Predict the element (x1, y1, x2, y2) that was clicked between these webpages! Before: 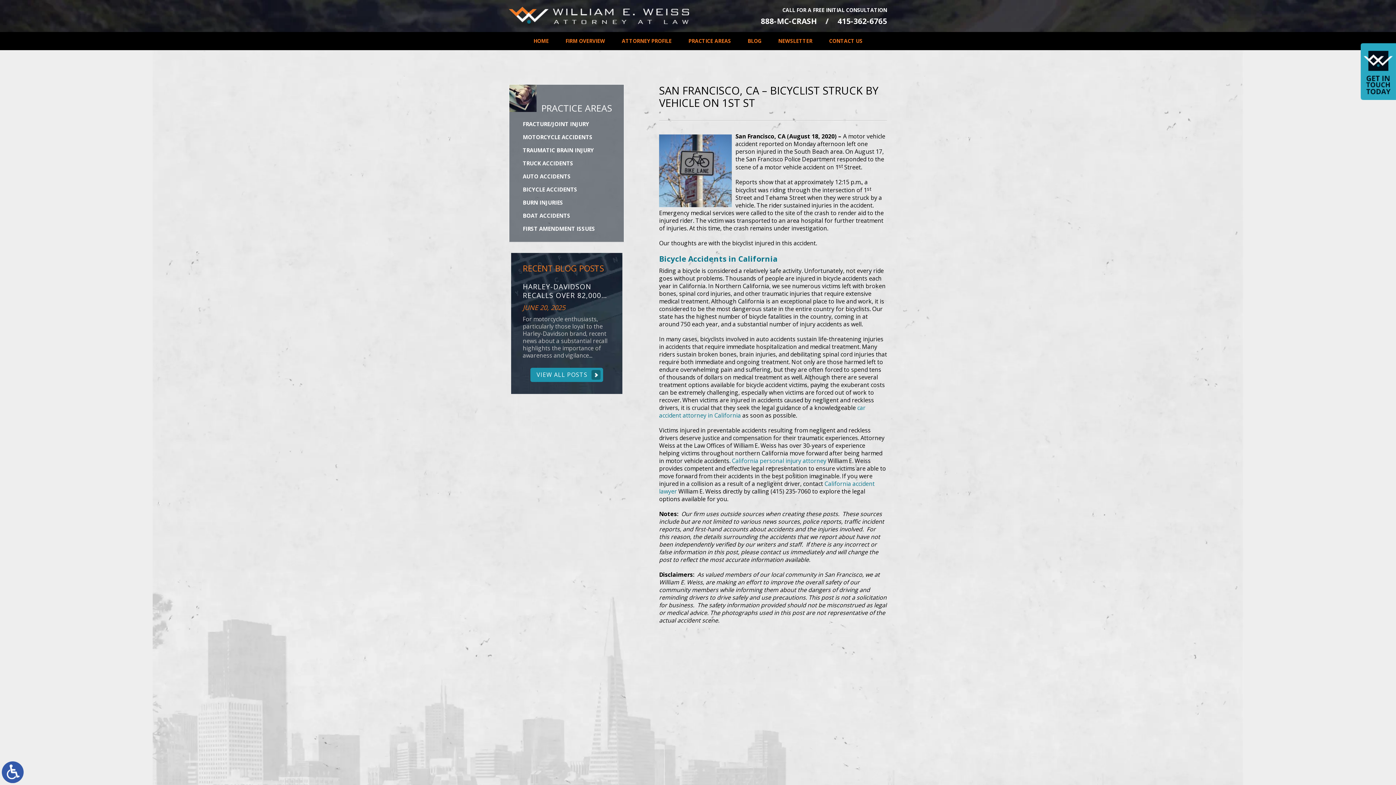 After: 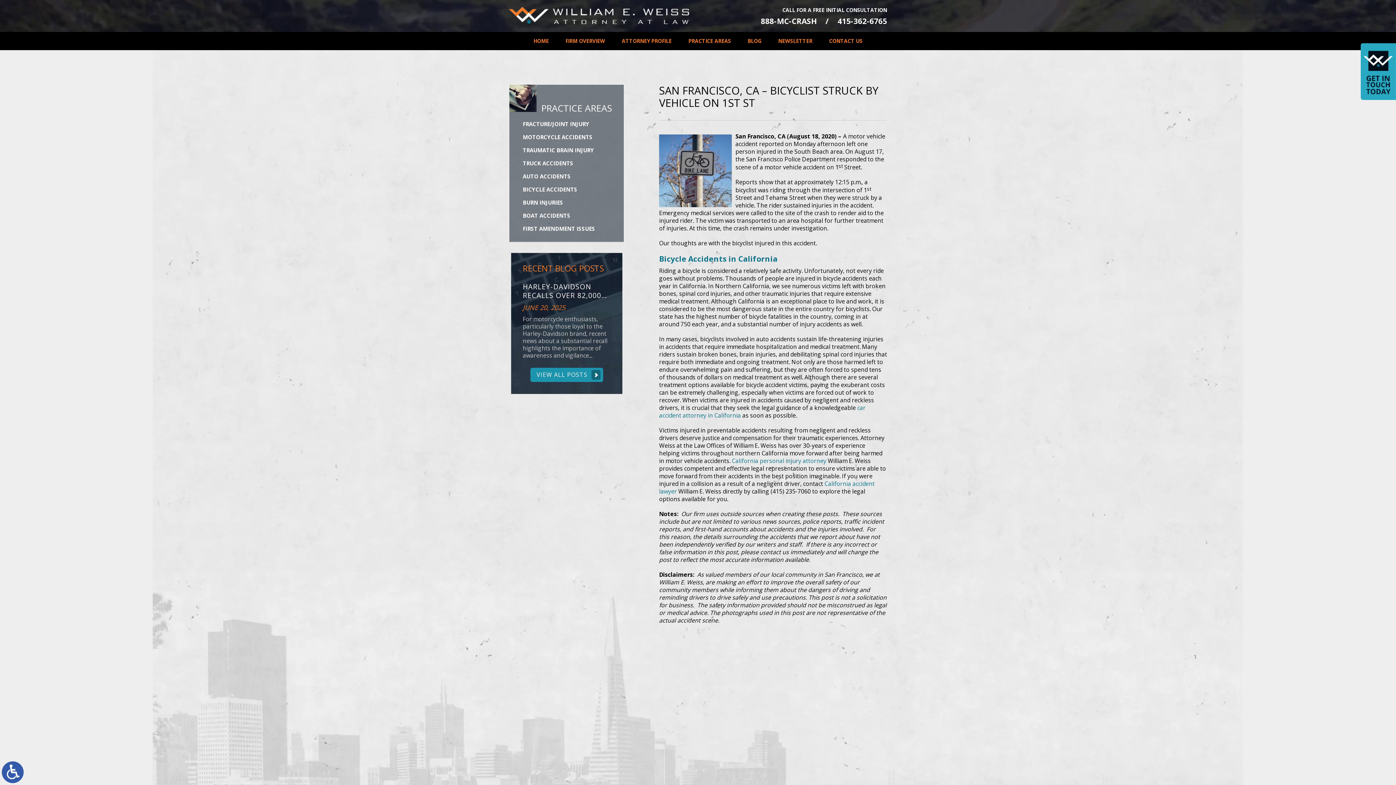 Action: label: 415-362-6765 bbox: (818, 16, 887, 26)